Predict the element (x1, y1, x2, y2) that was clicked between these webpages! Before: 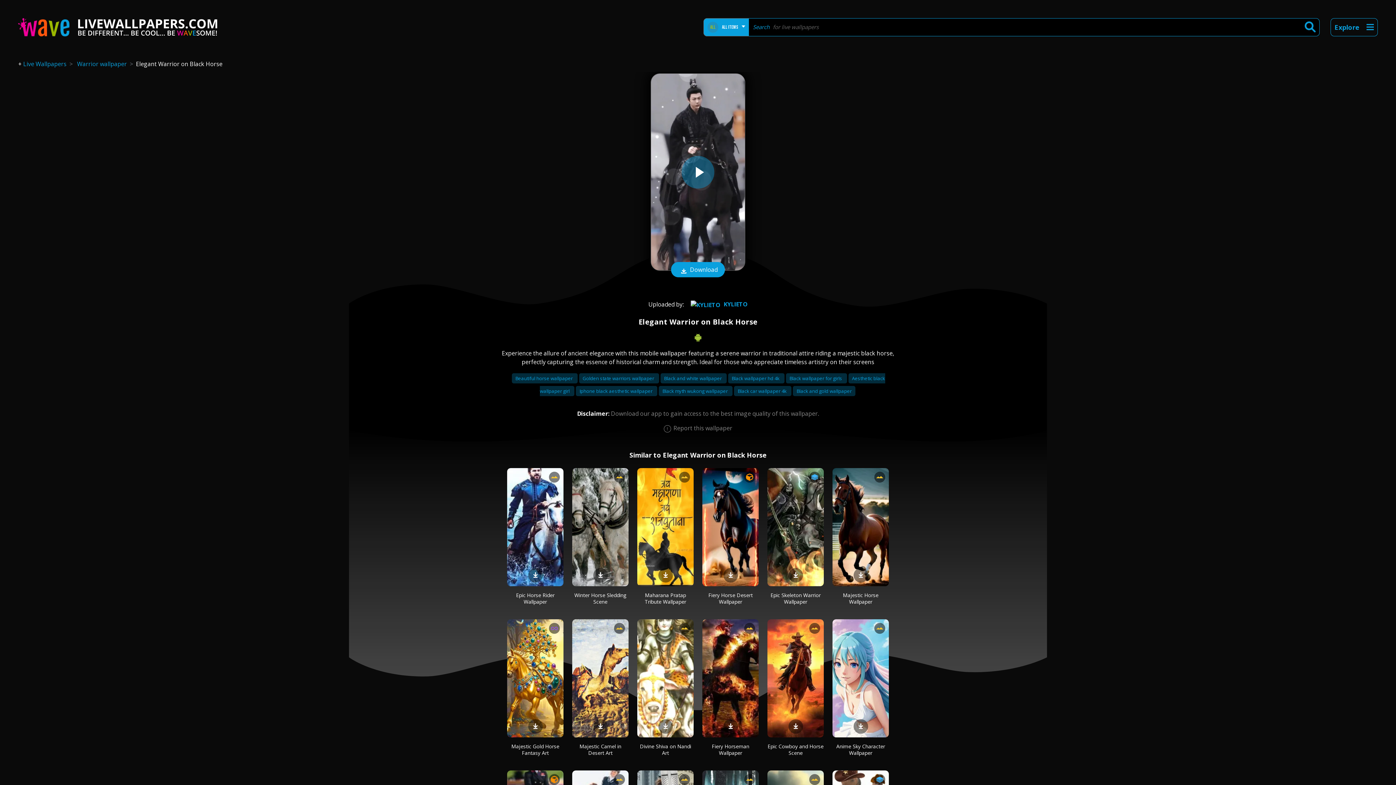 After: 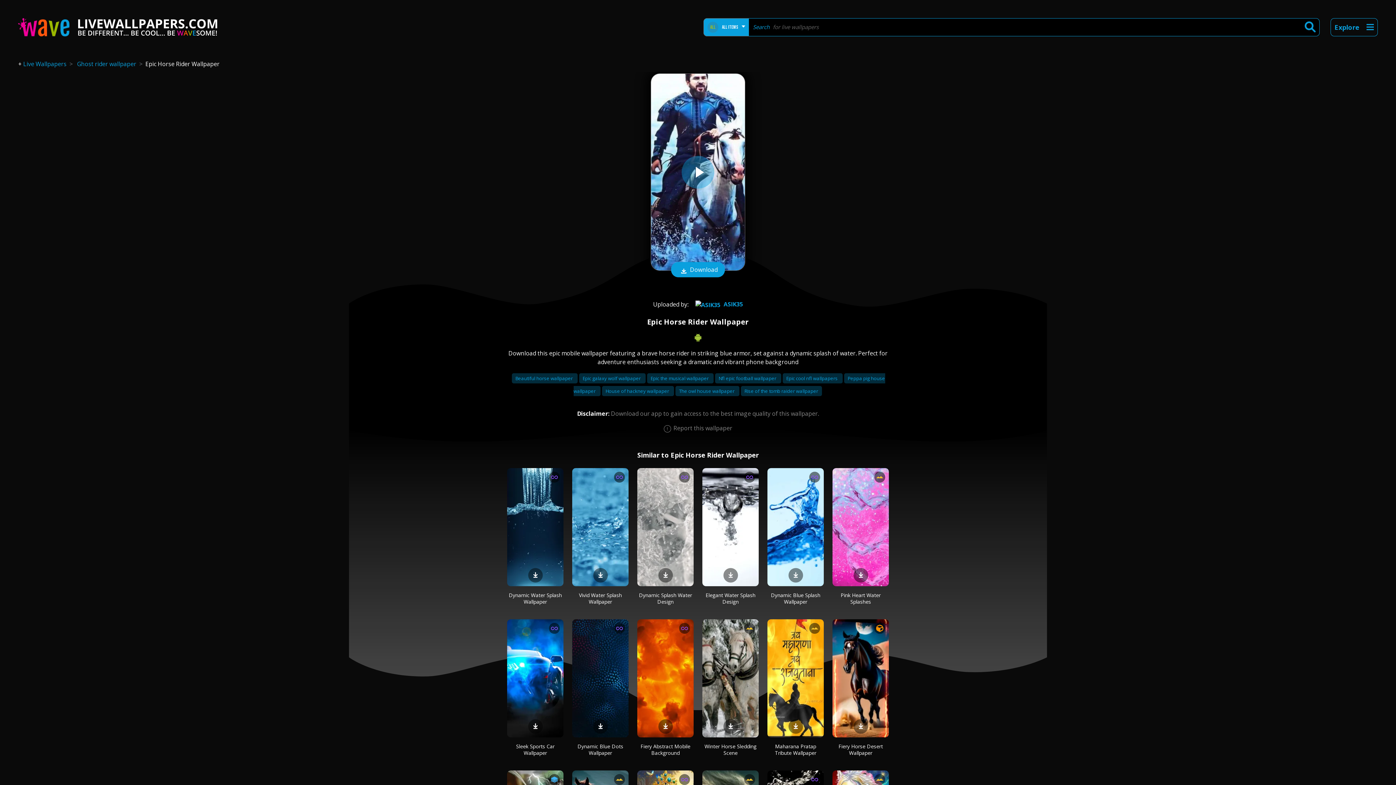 Action: bbox: (516, 592, 554, 605) label: Epic Horse Rider Wallpaper